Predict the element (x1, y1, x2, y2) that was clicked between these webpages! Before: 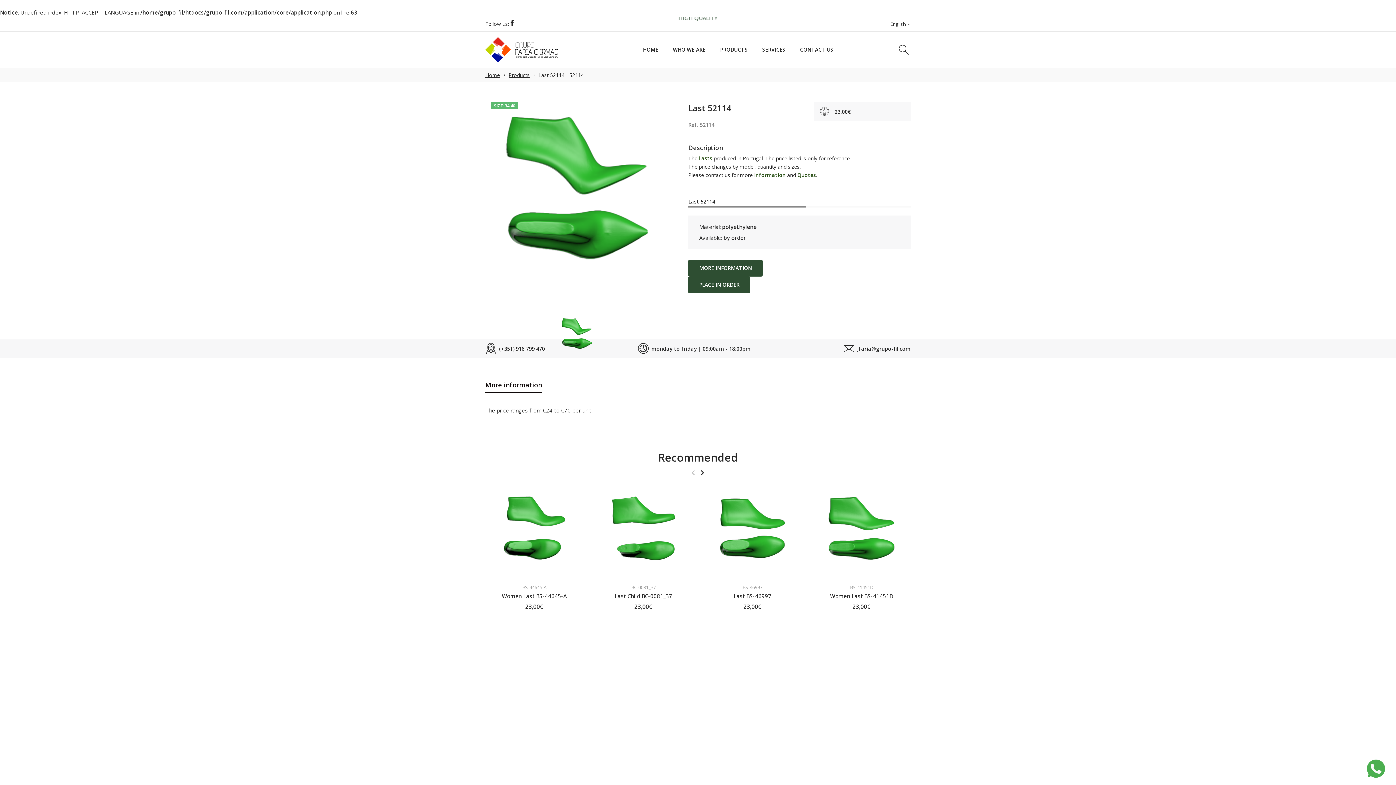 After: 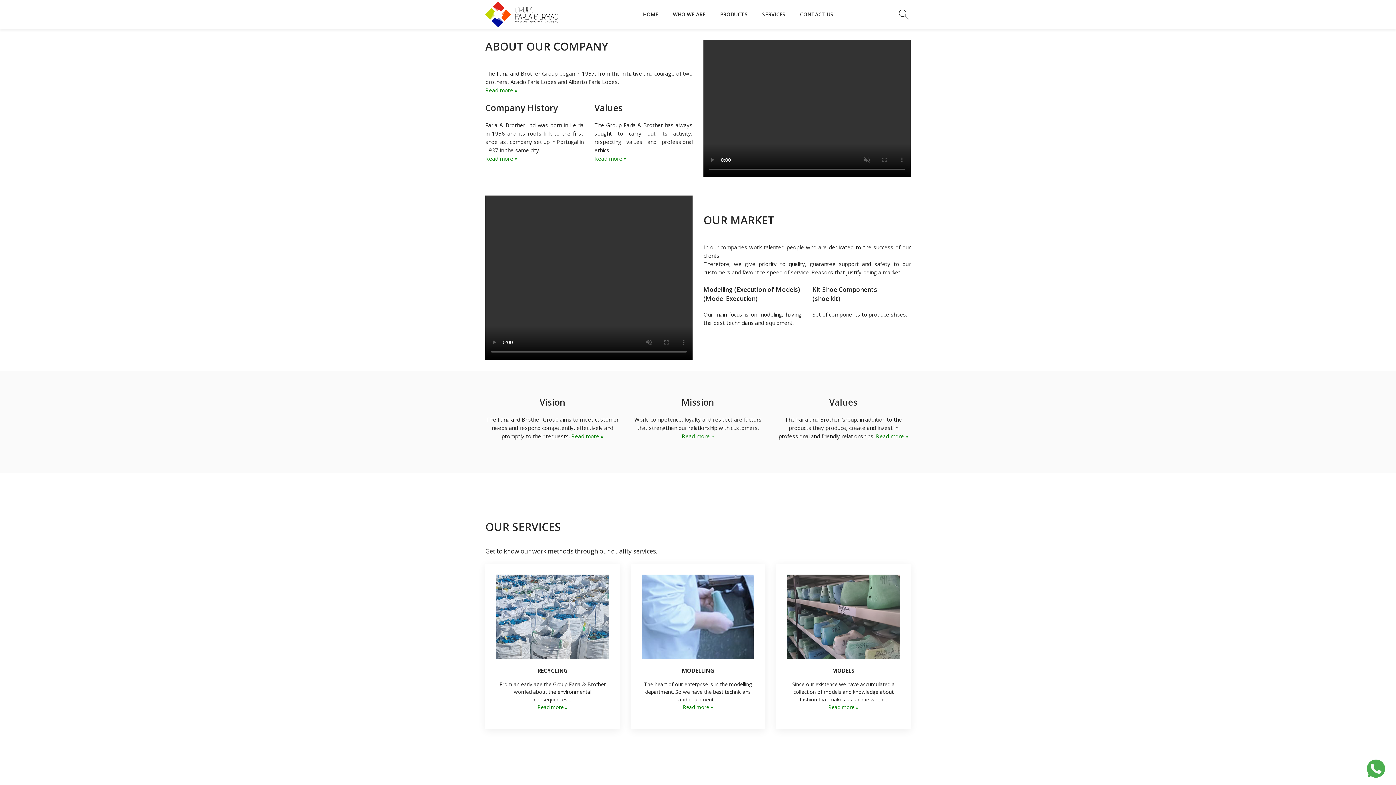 Action: bbox: (665, 38, 713, 60) label: WHO WE ARE